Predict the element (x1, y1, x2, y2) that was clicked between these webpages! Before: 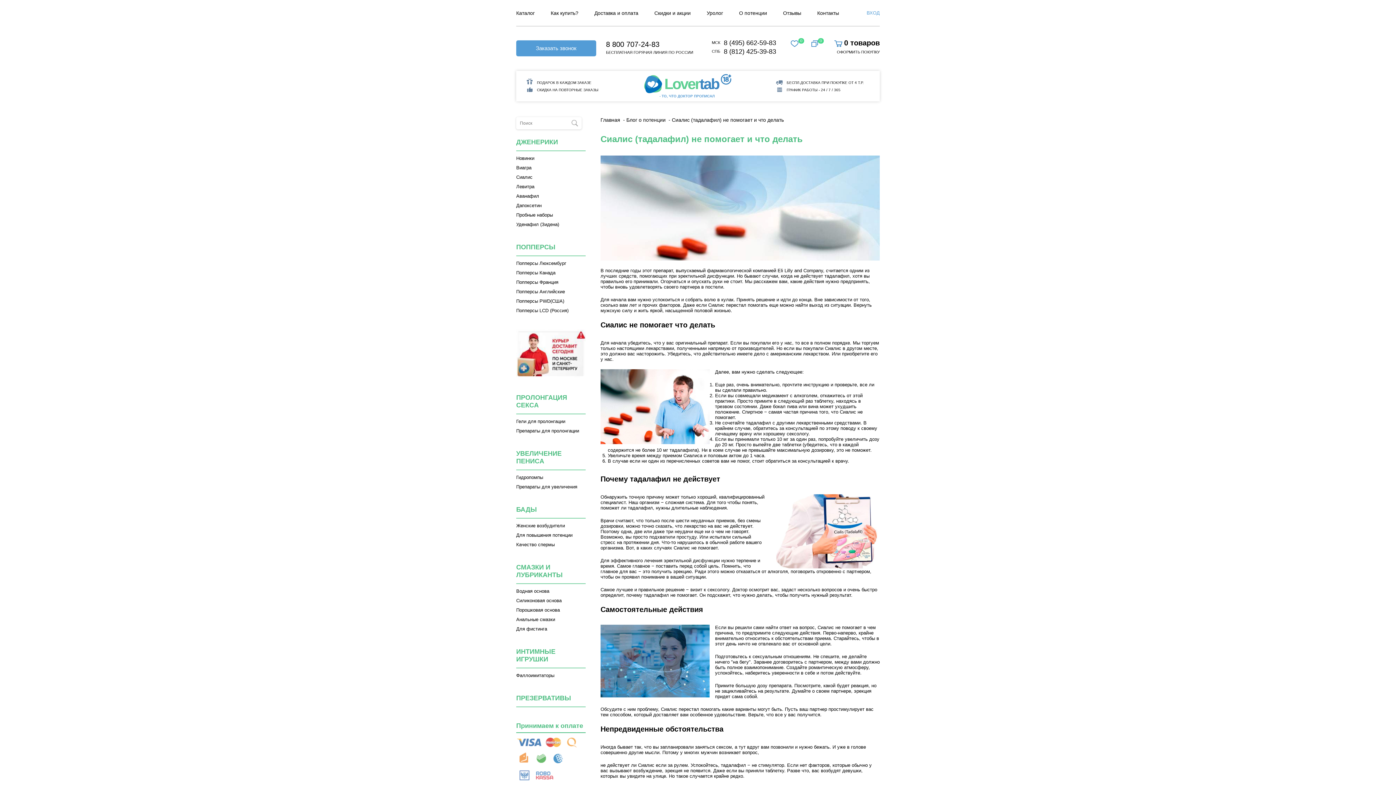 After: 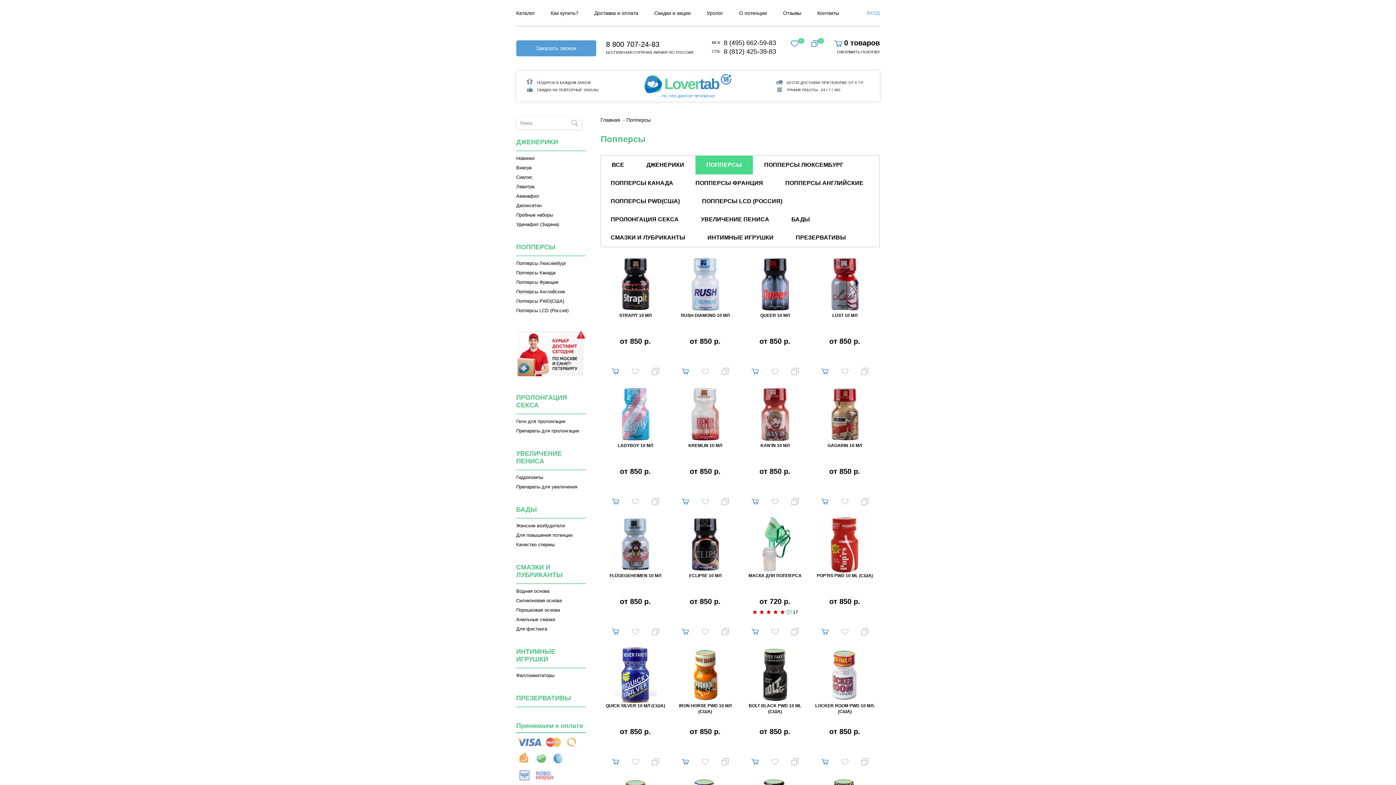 Action: bbox: (516, 243, 585, 256) label: ПОППЕРСЫ